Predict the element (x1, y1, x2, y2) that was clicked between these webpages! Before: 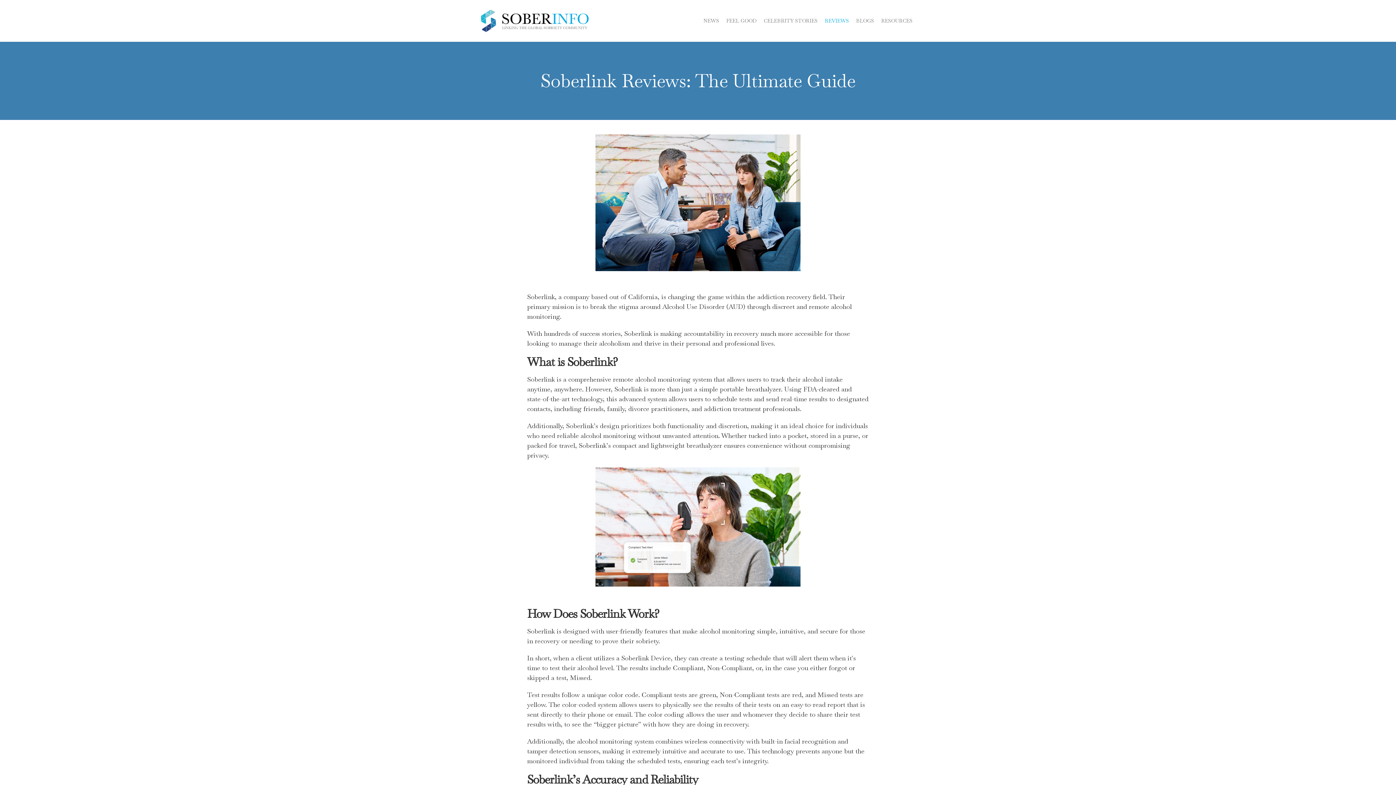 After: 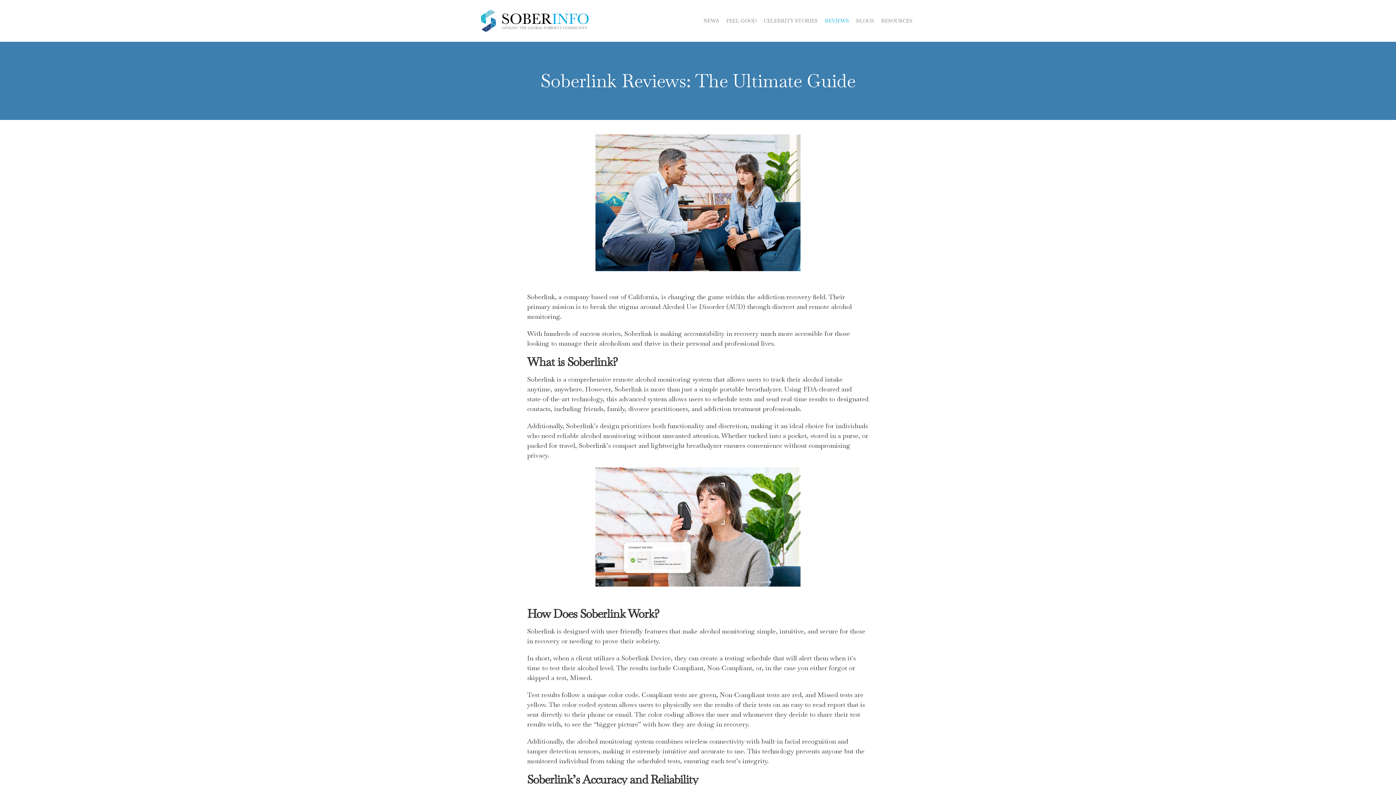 Action: label: REVIEWS bbox: (821, 13, 852, 28)